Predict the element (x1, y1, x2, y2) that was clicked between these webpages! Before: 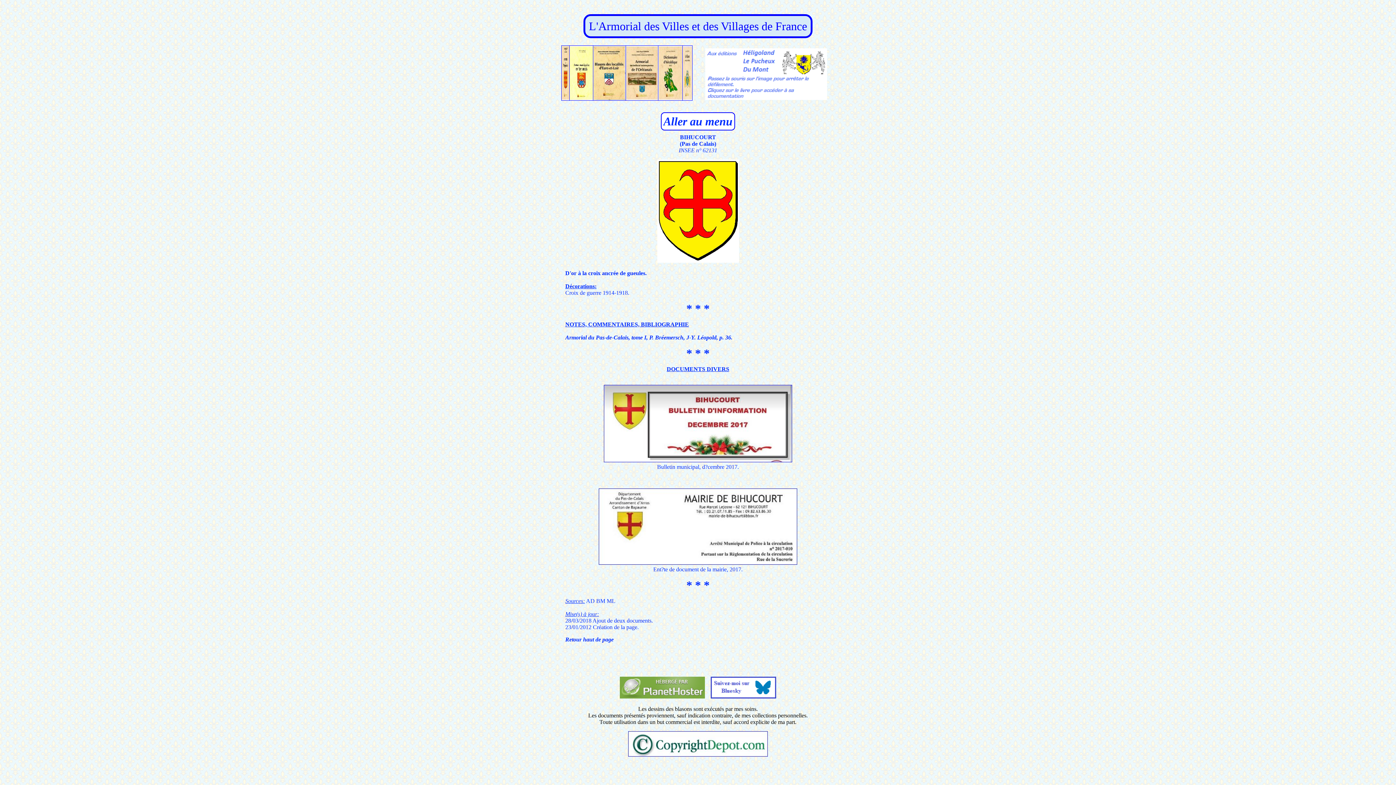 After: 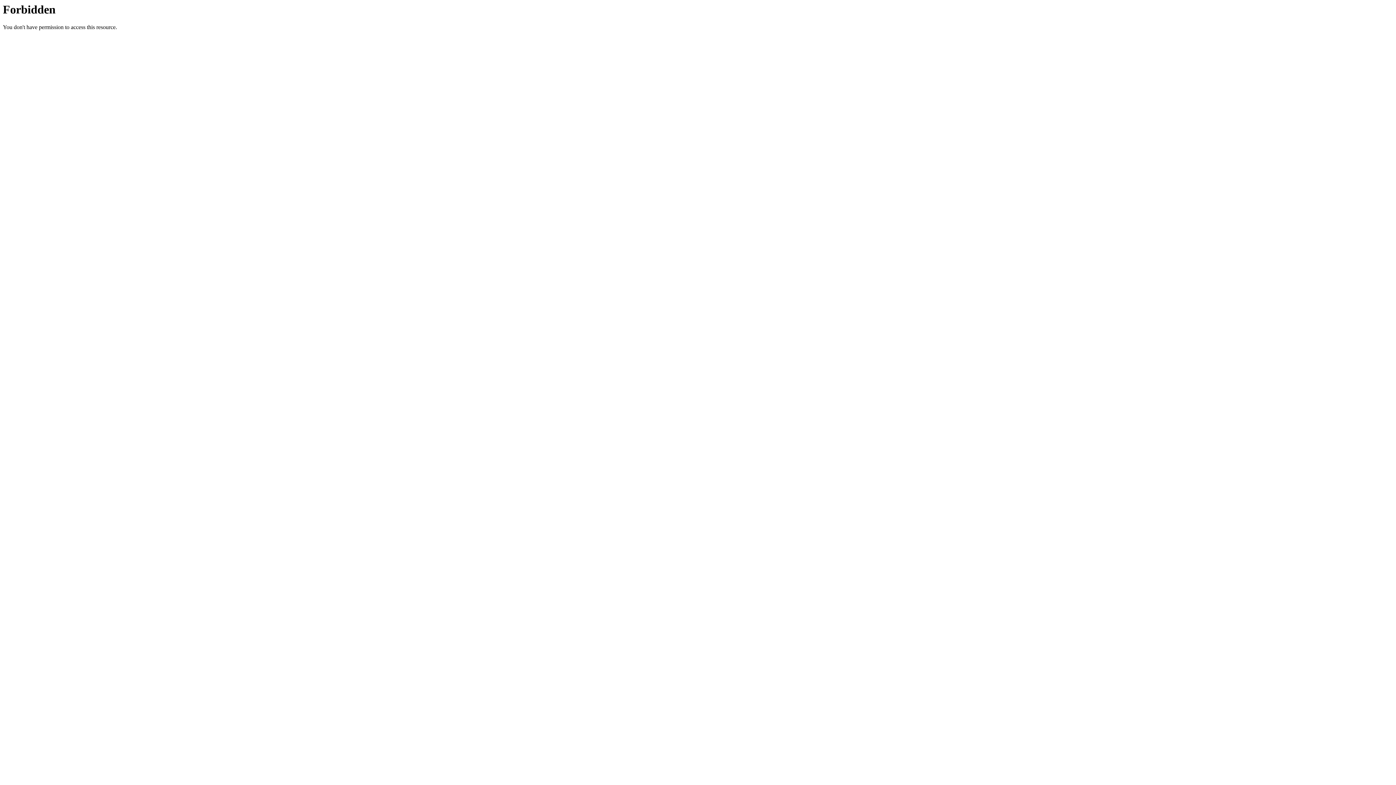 Action: bbox: (628, 752, 768, 758)